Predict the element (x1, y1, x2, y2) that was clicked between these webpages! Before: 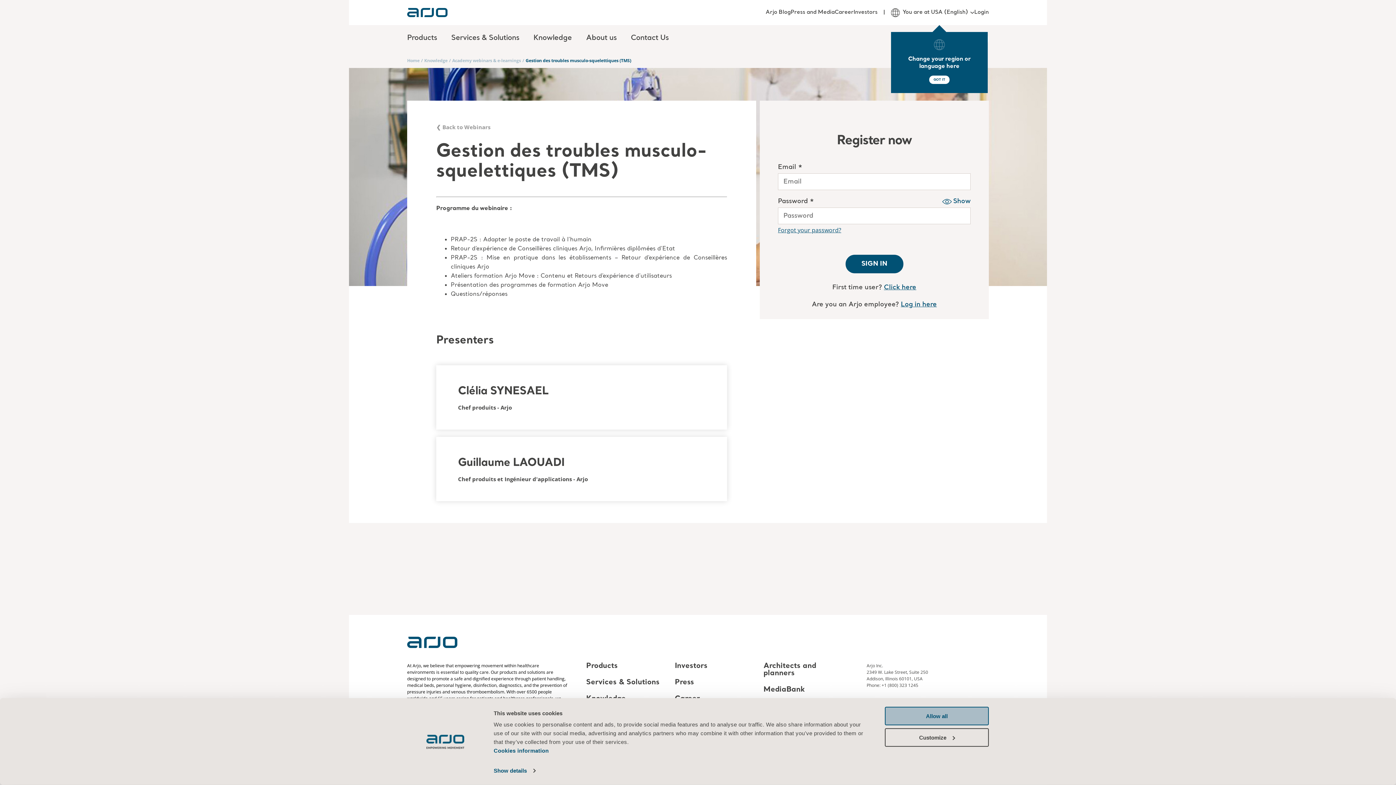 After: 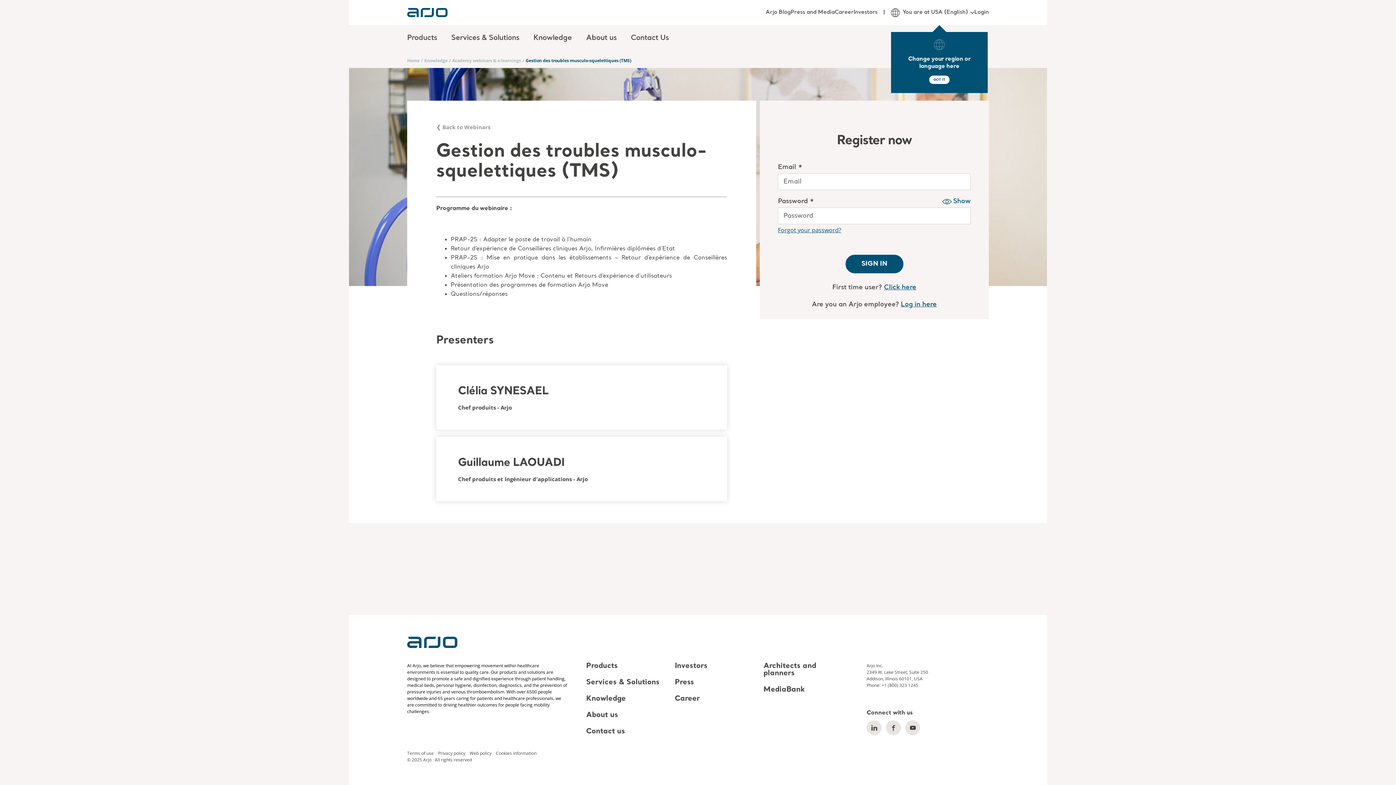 Action: label: Allow all bbox: (885, 707, 989, 725)